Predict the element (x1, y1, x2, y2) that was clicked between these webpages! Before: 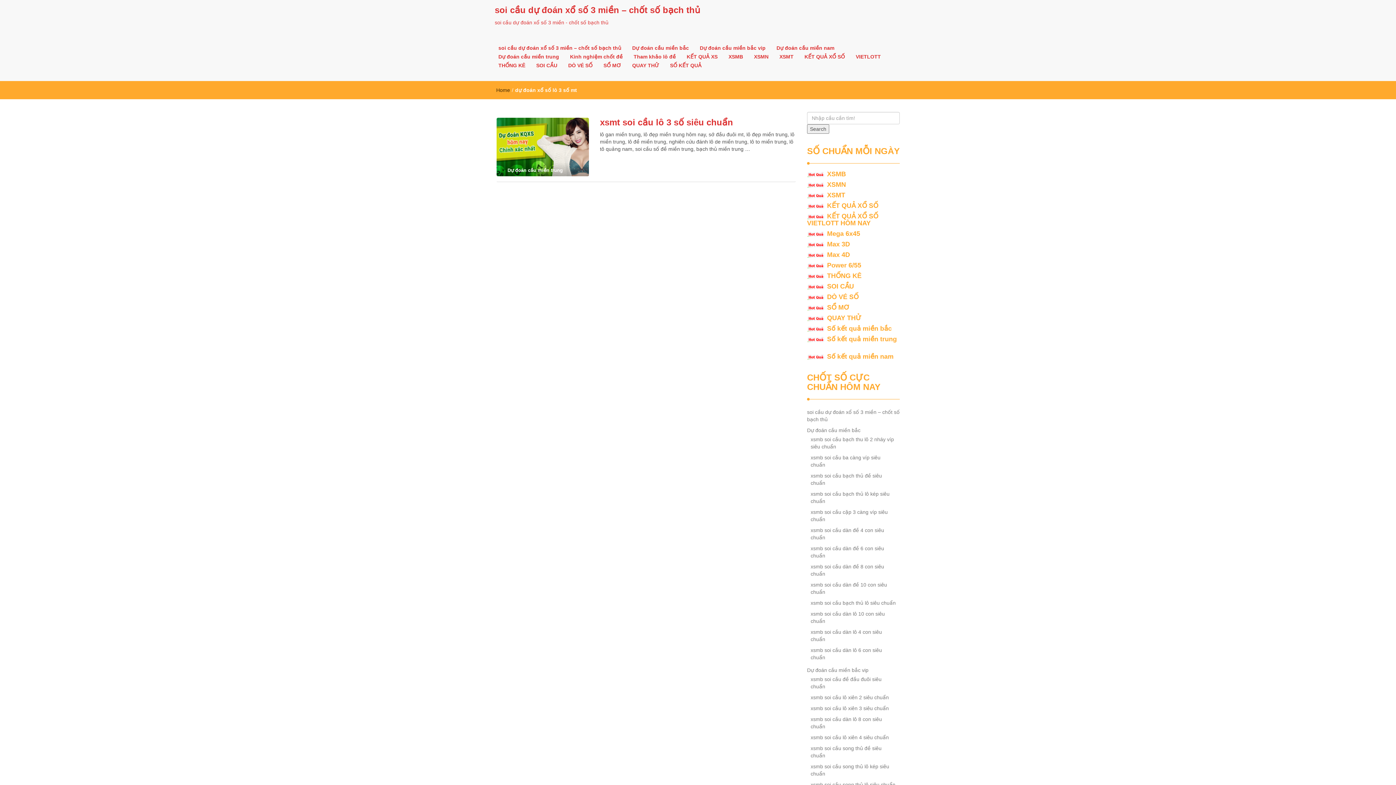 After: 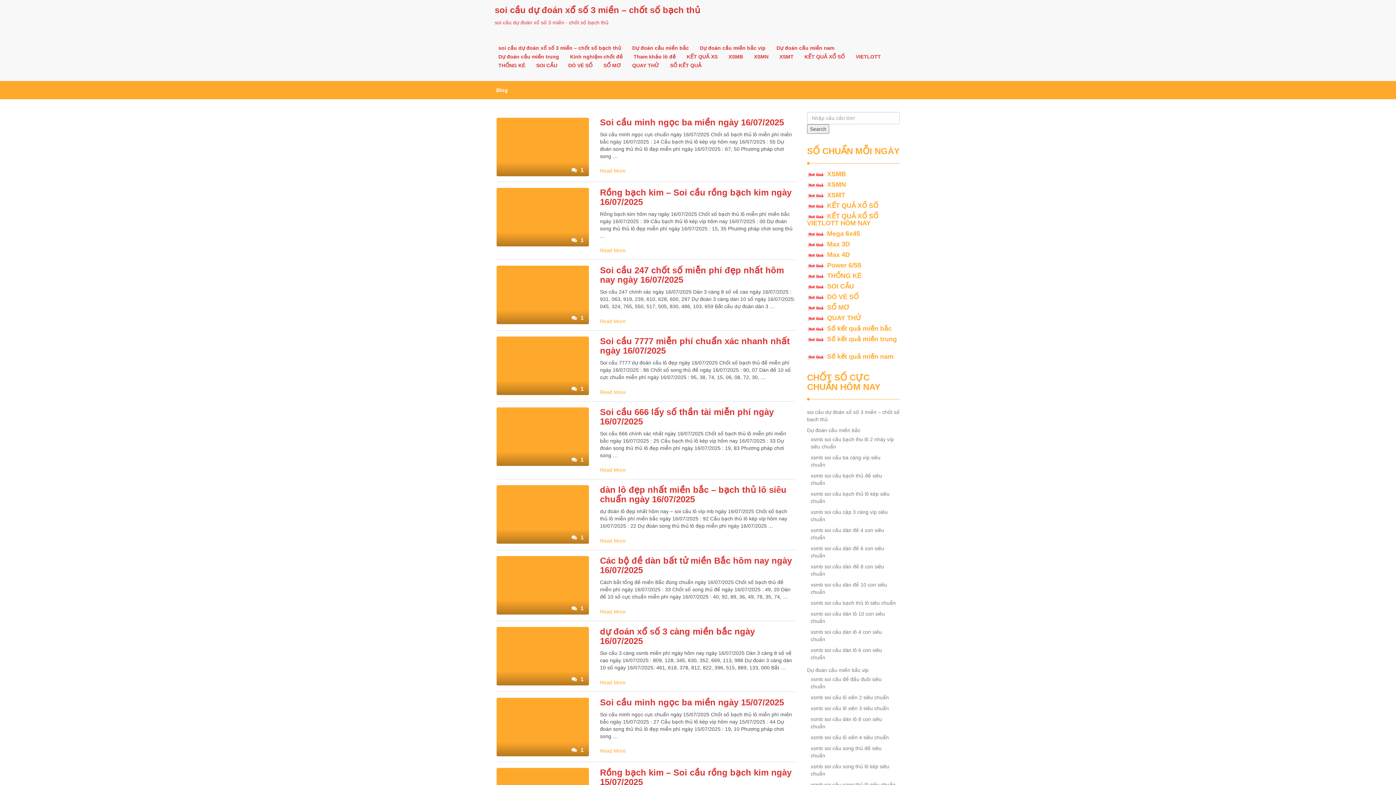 Action: label: soi cầu dự đoán xổ số 3 miền – chốt số bạch thủ bbox: (494, 0, 700, 20)